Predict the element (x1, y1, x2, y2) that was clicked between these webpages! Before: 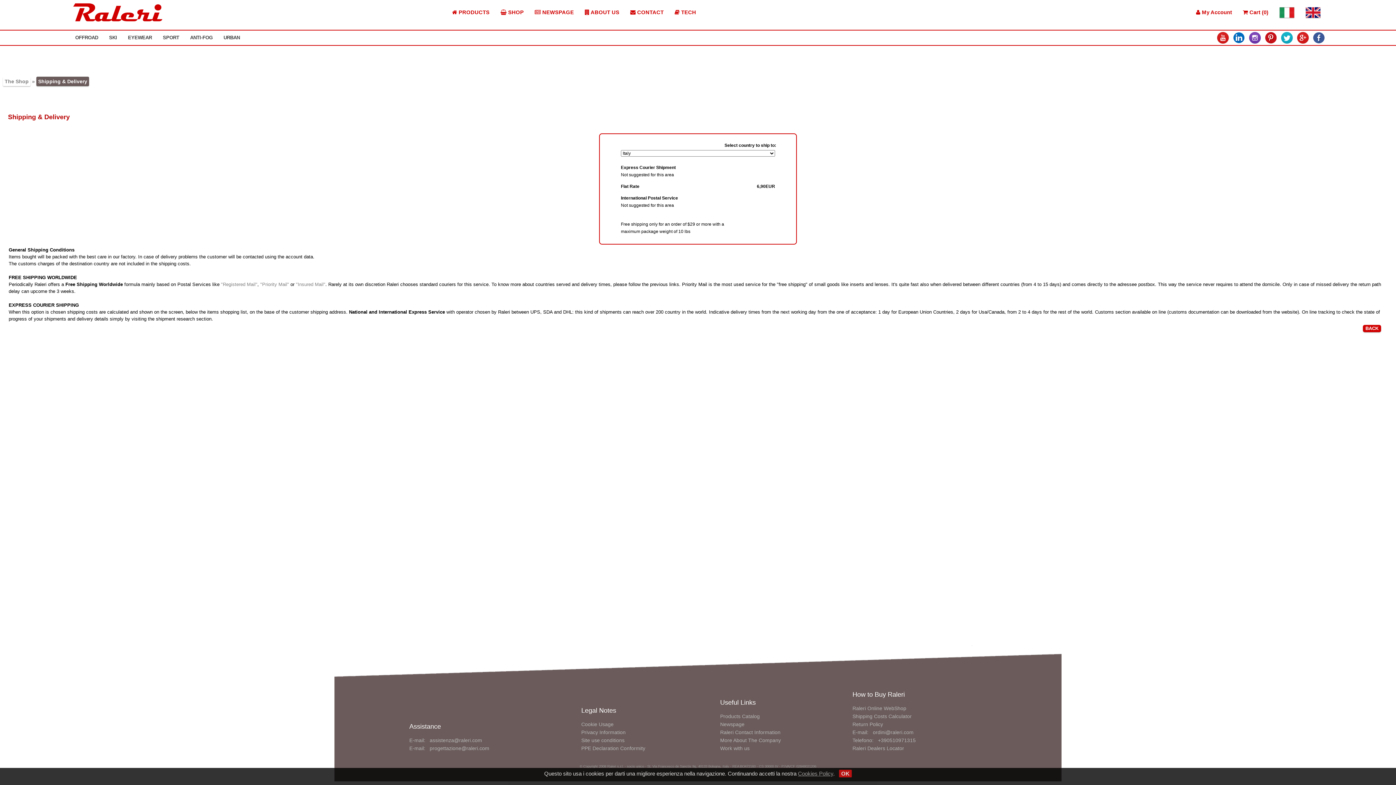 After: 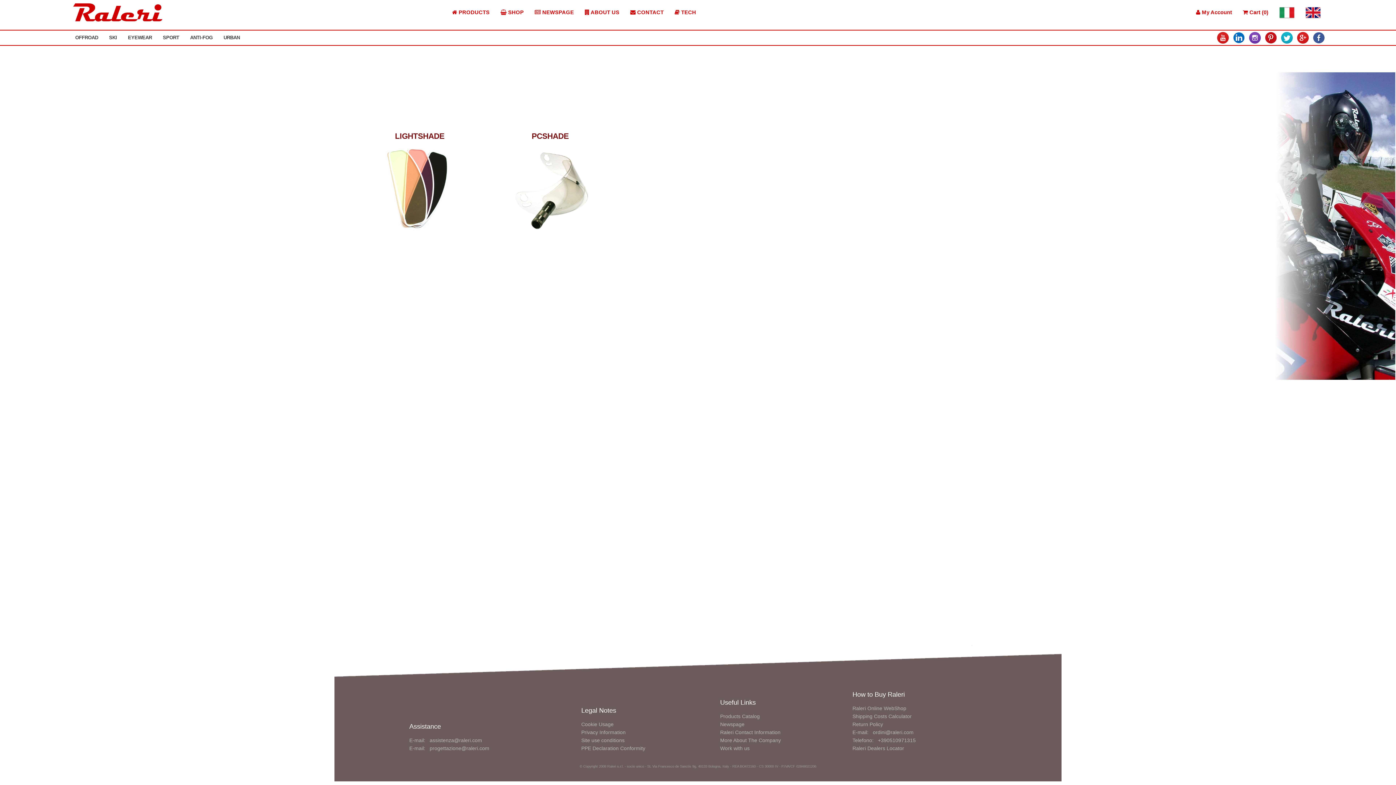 Action: label: ANTI-FOG bbox: (184, 30, 218, 45)